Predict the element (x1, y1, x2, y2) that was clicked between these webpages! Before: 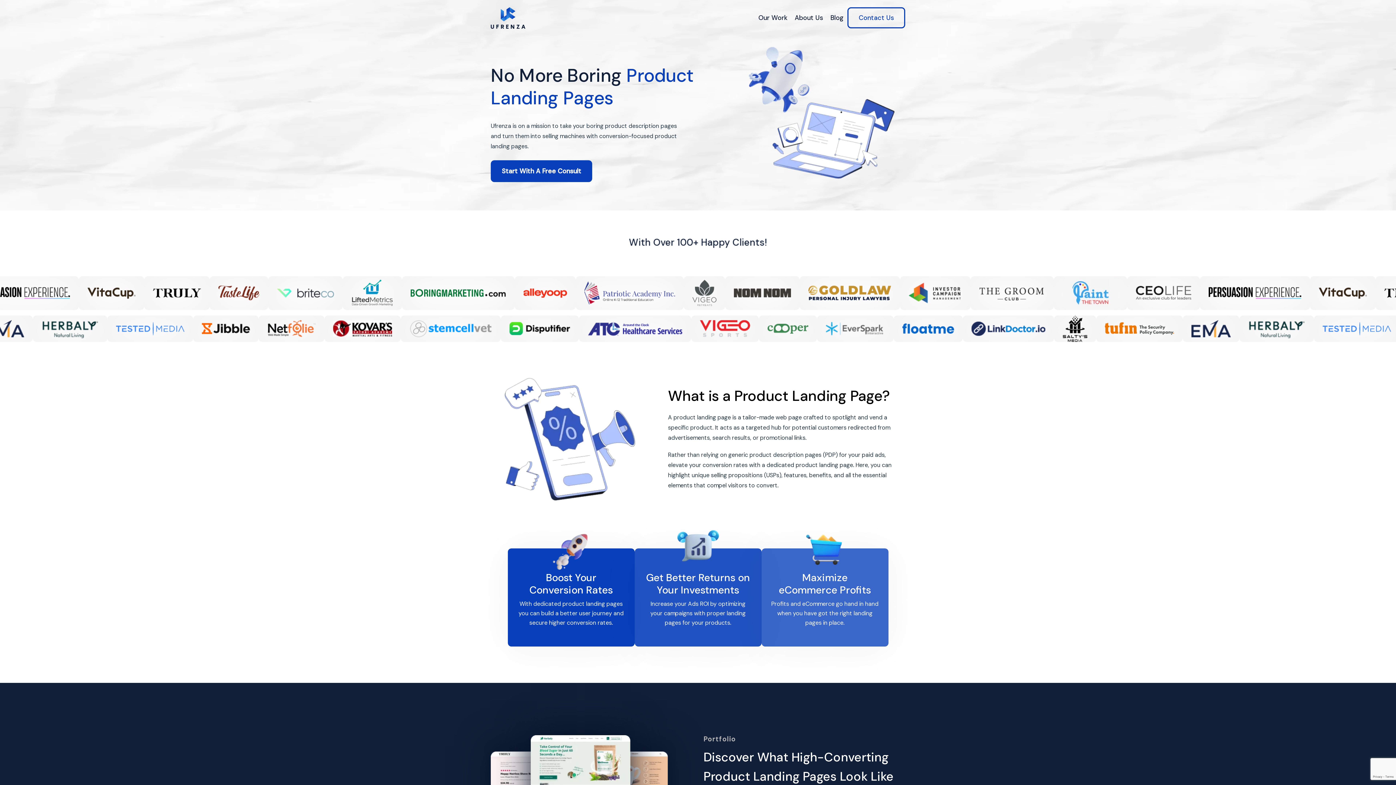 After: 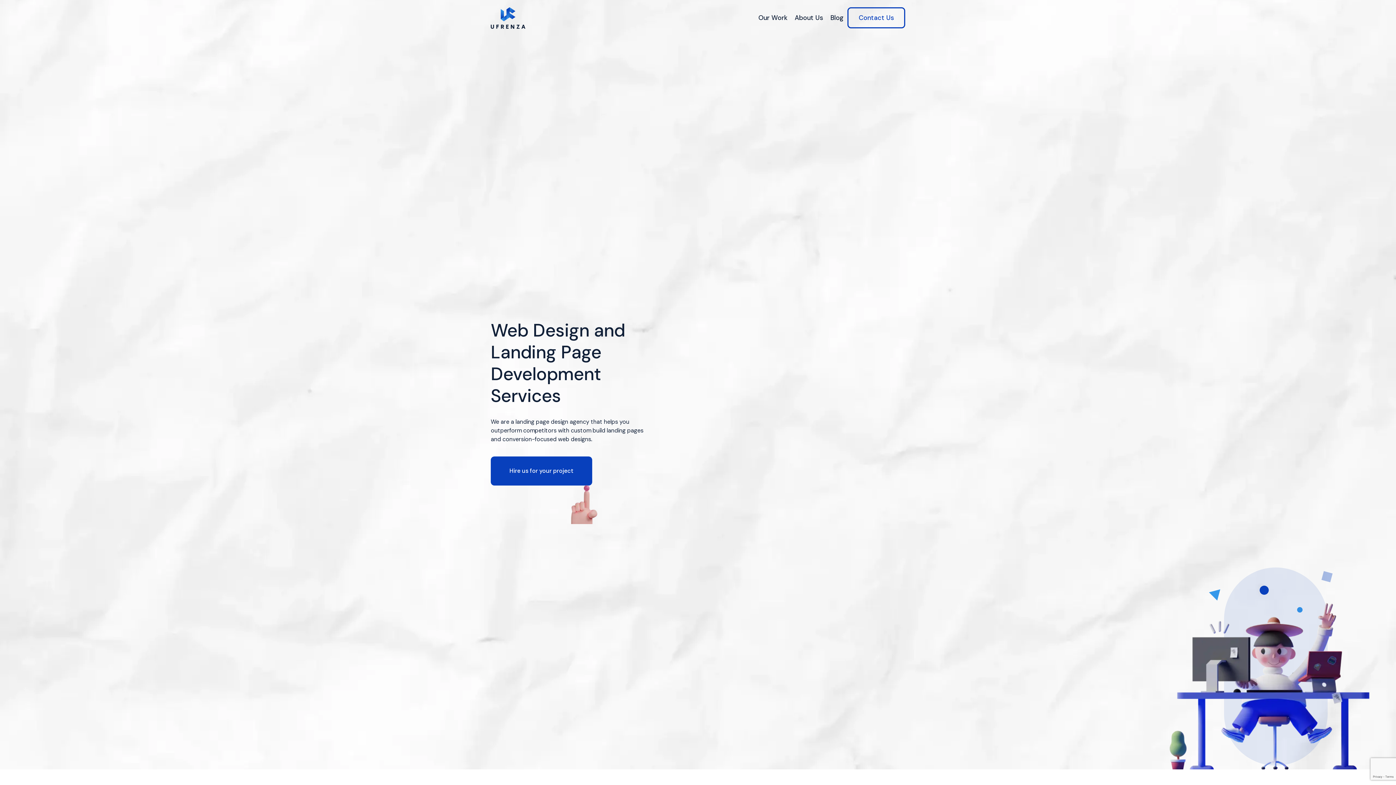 Action: bbox: (490, 7, 525, 28)